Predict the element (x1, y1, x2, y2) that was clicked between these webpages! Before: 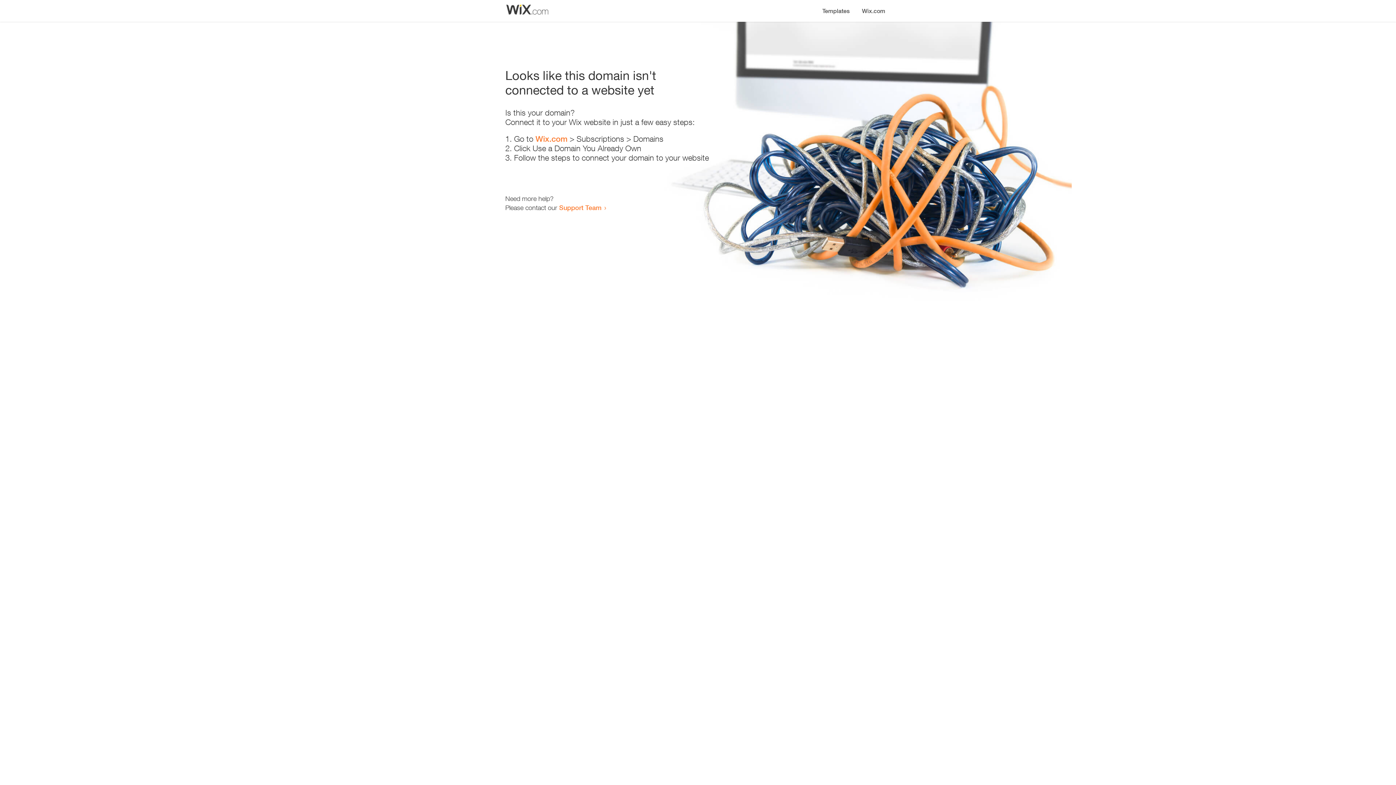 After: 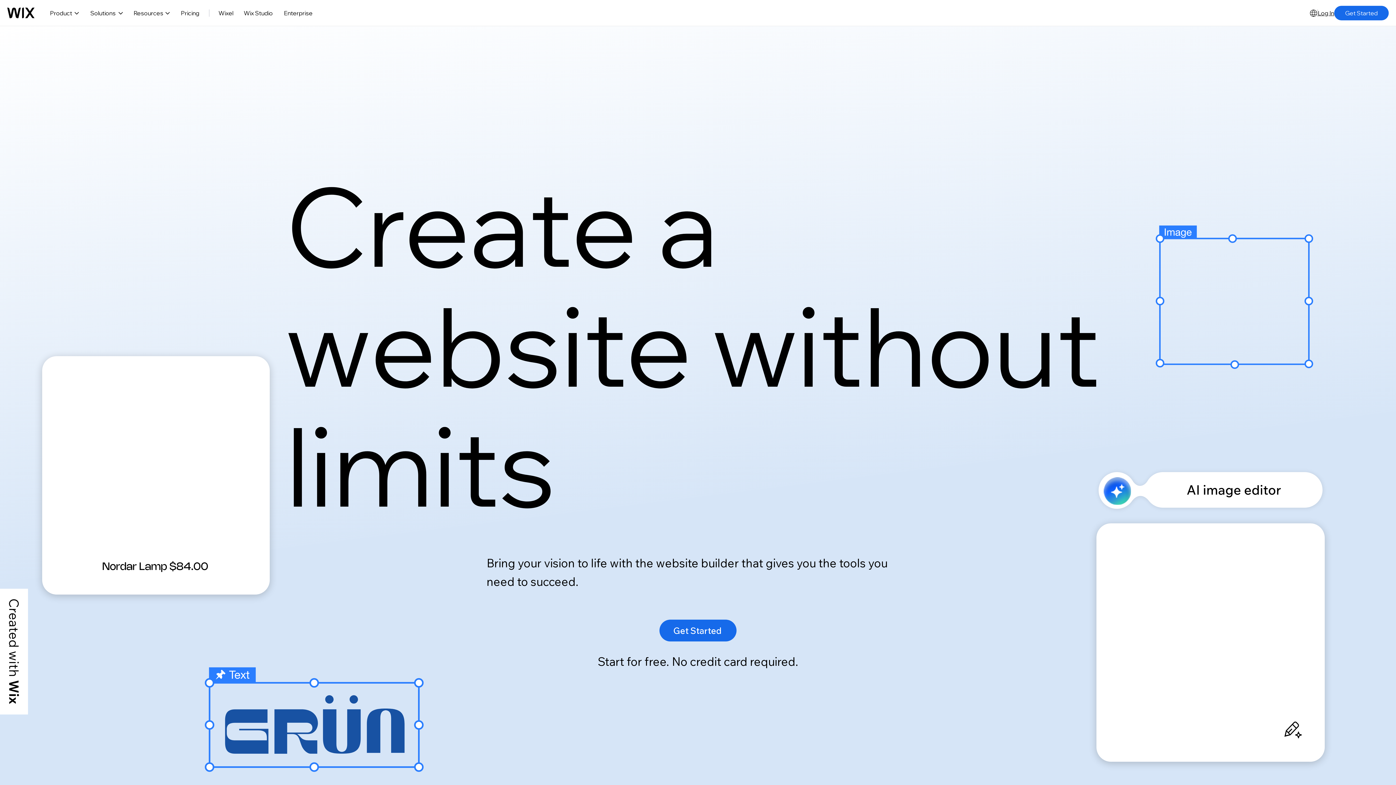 Action: label: Wix.com bbox: (535, 134, 567, 143)